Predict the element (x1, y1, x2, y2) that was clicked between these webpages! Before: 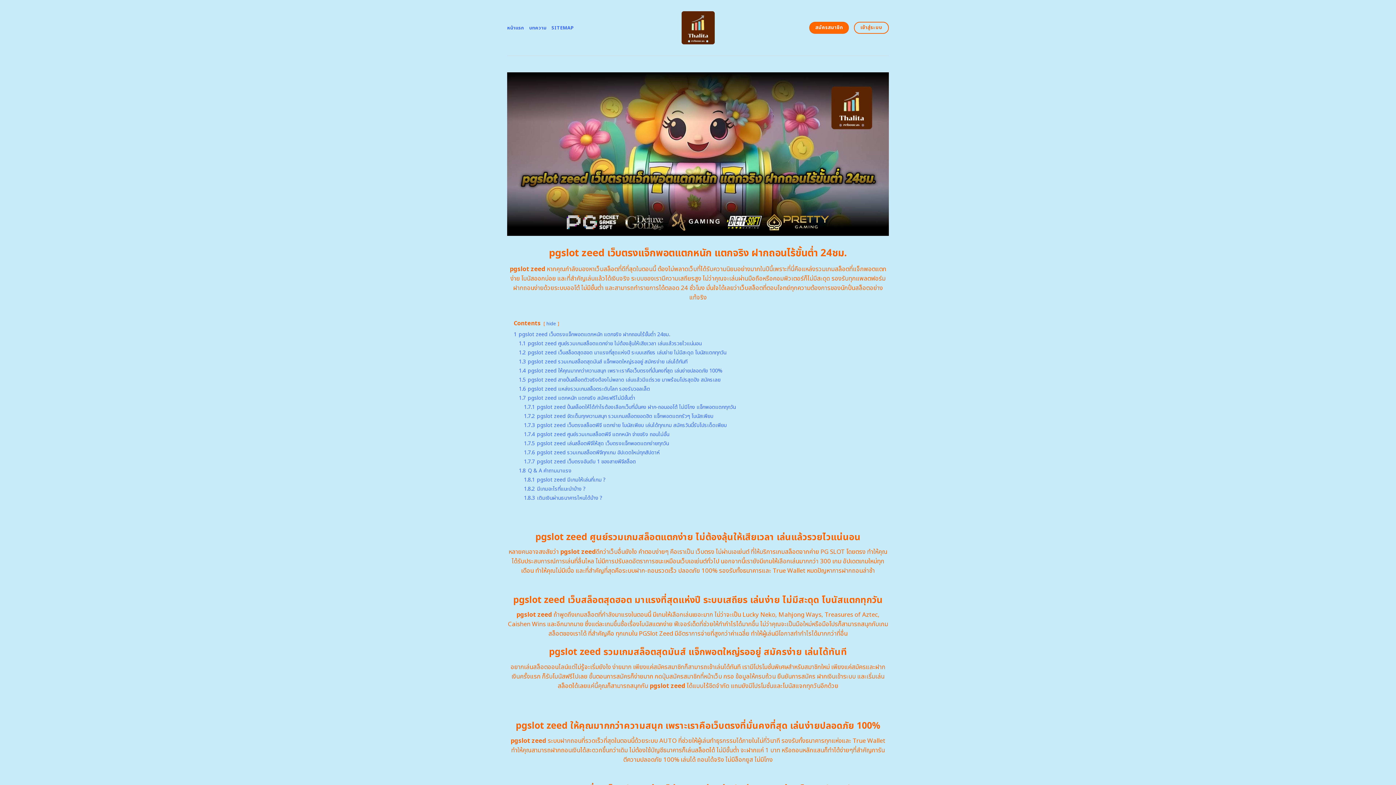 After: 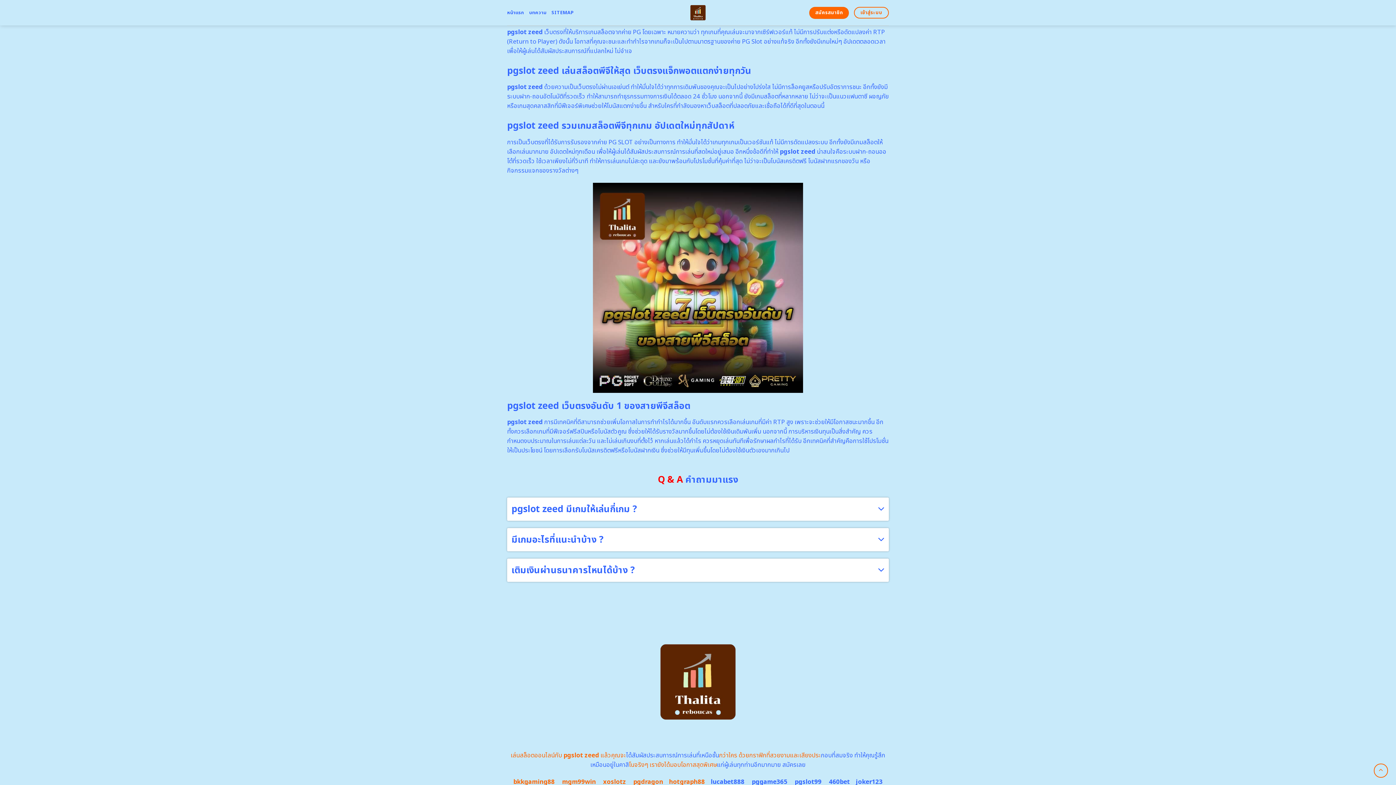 Action: label: 1.7.4 pgslot zeed ศูนย์รวมเกมสล็อตพีจี แตกหนัก จ่ายจริง ถอนไม่อั้น bbox: (524, 430, 669, 438)